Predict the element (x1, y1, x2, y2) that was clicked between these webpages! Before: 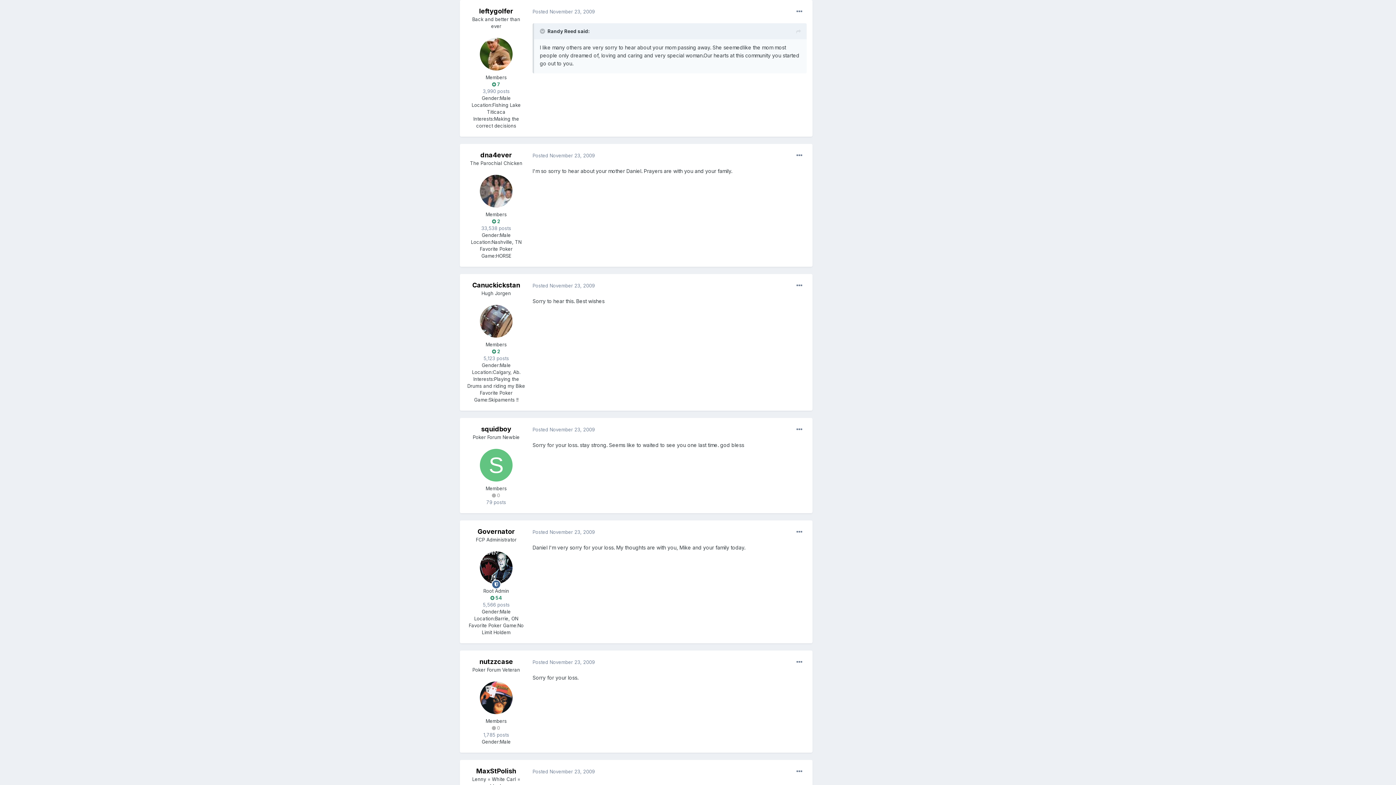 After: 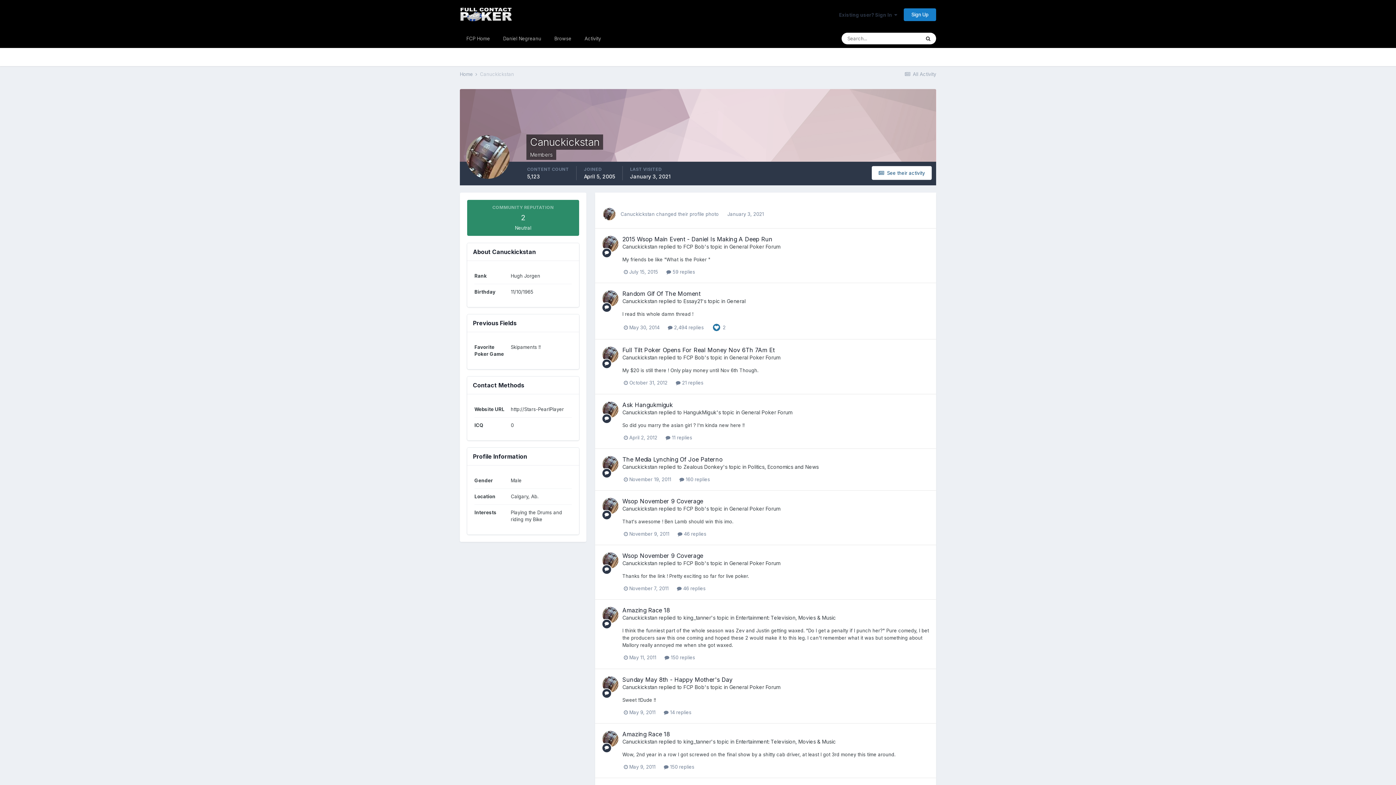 Action: label: Canuckickstan bbox: (472, 281, 520, 289)